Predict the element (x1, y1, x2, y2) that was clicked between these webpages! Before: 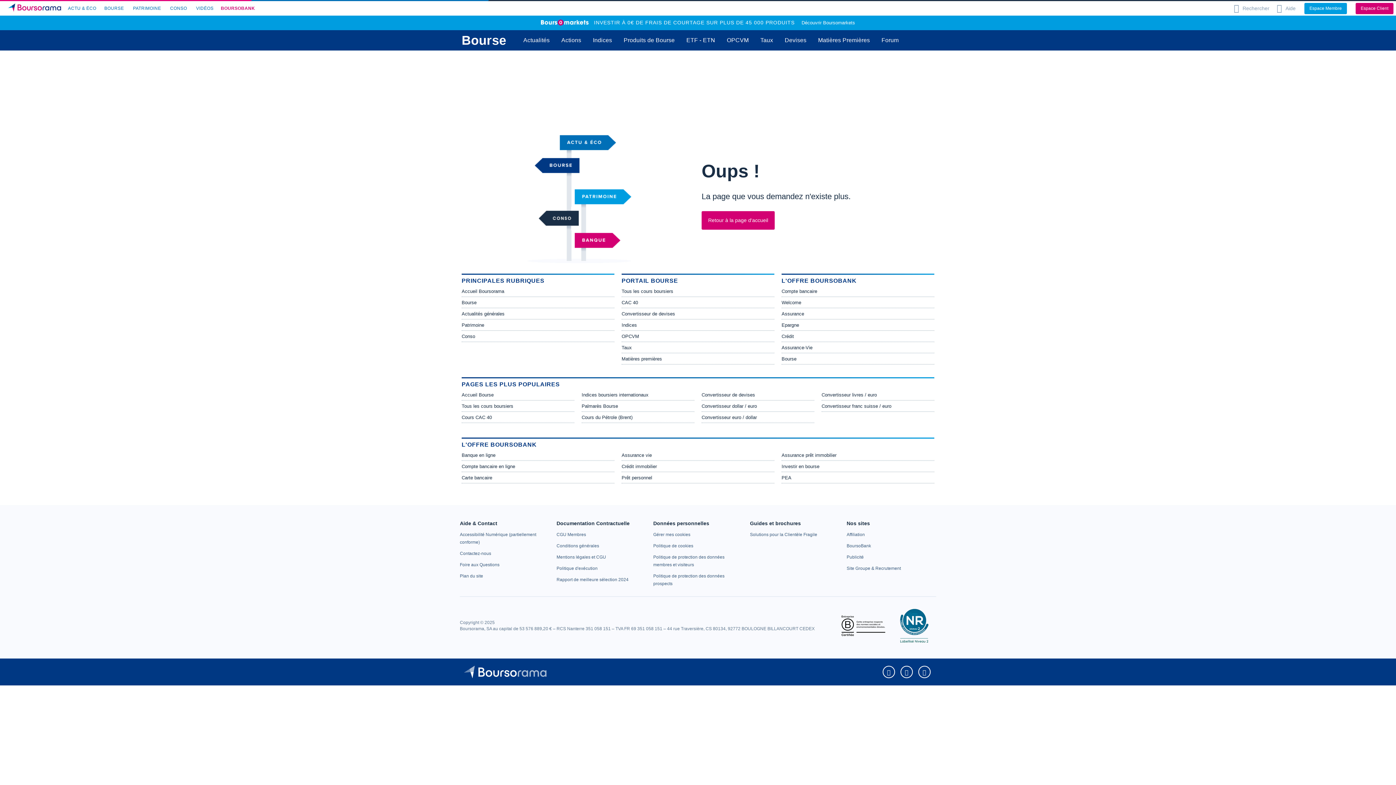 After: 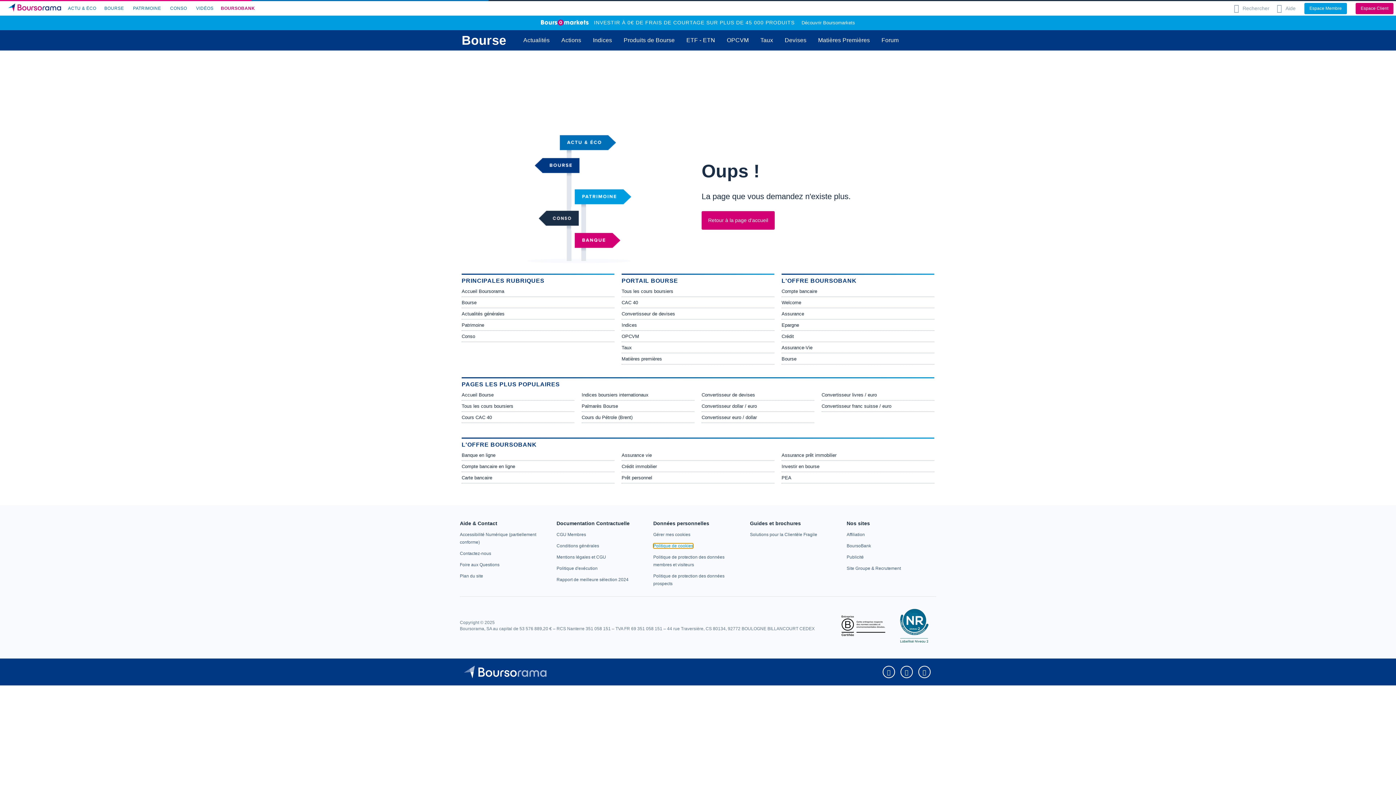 Action: label: Politique de cookies bbox: (653, 543, 693, 548)